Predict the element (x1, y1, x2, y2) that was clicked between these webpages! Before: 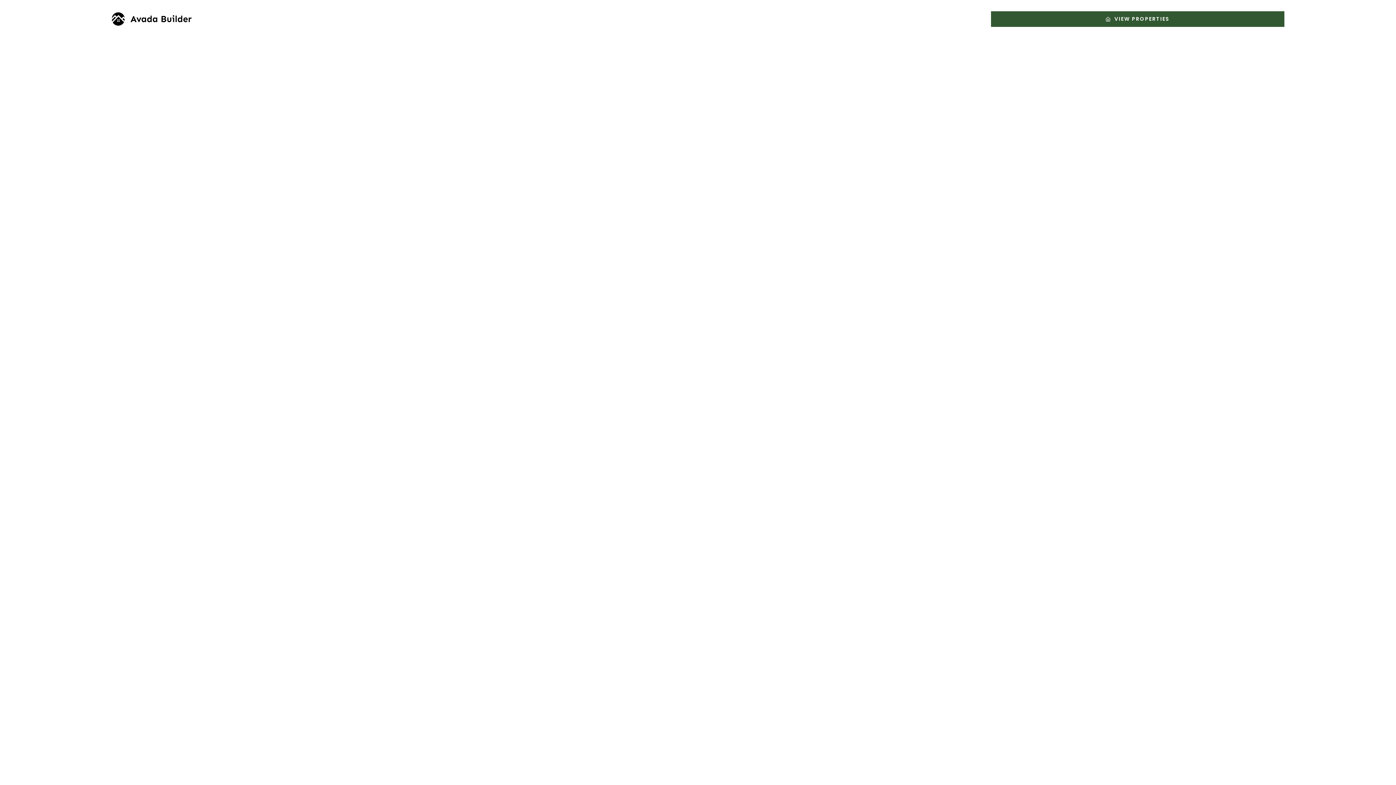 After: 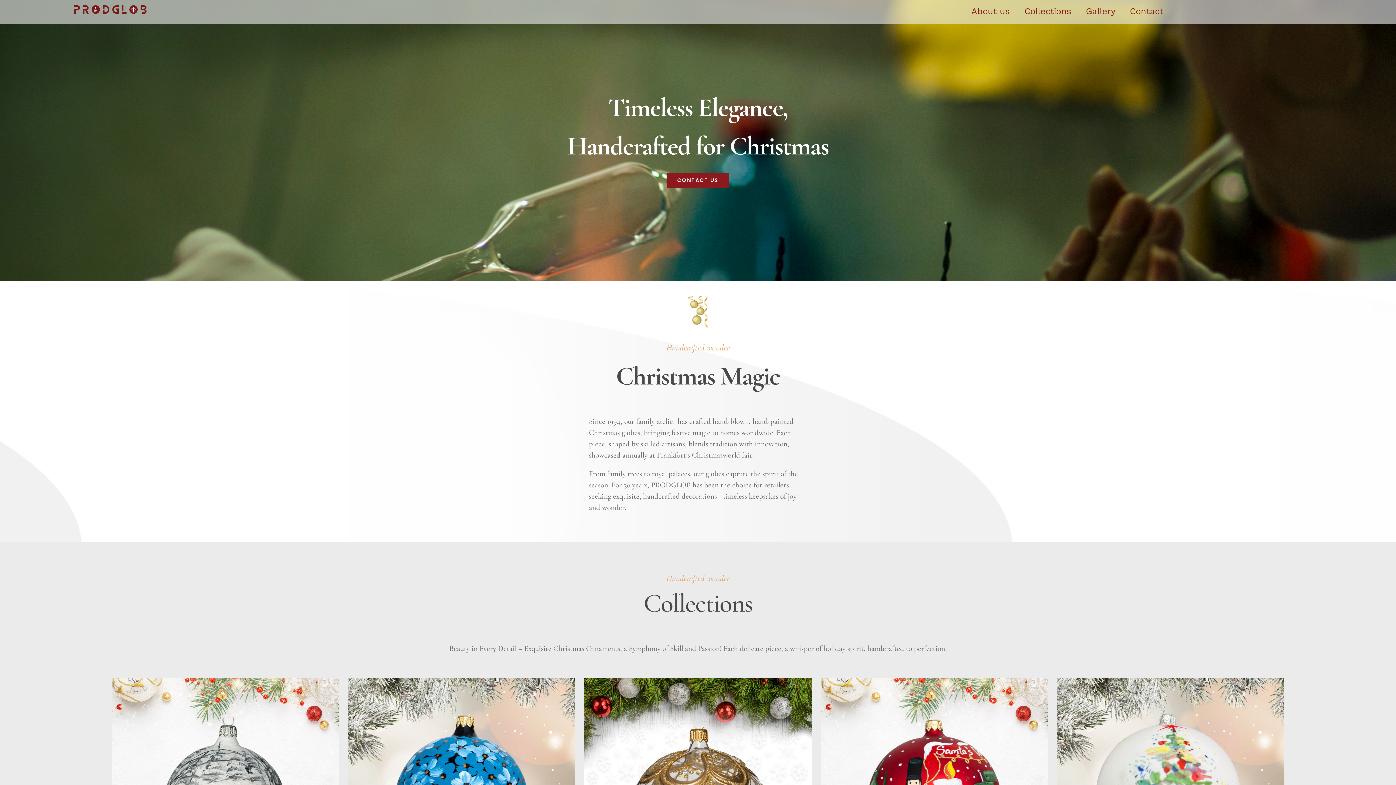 Action: bbox: (111, 11, 191, 20) label: builder-logo